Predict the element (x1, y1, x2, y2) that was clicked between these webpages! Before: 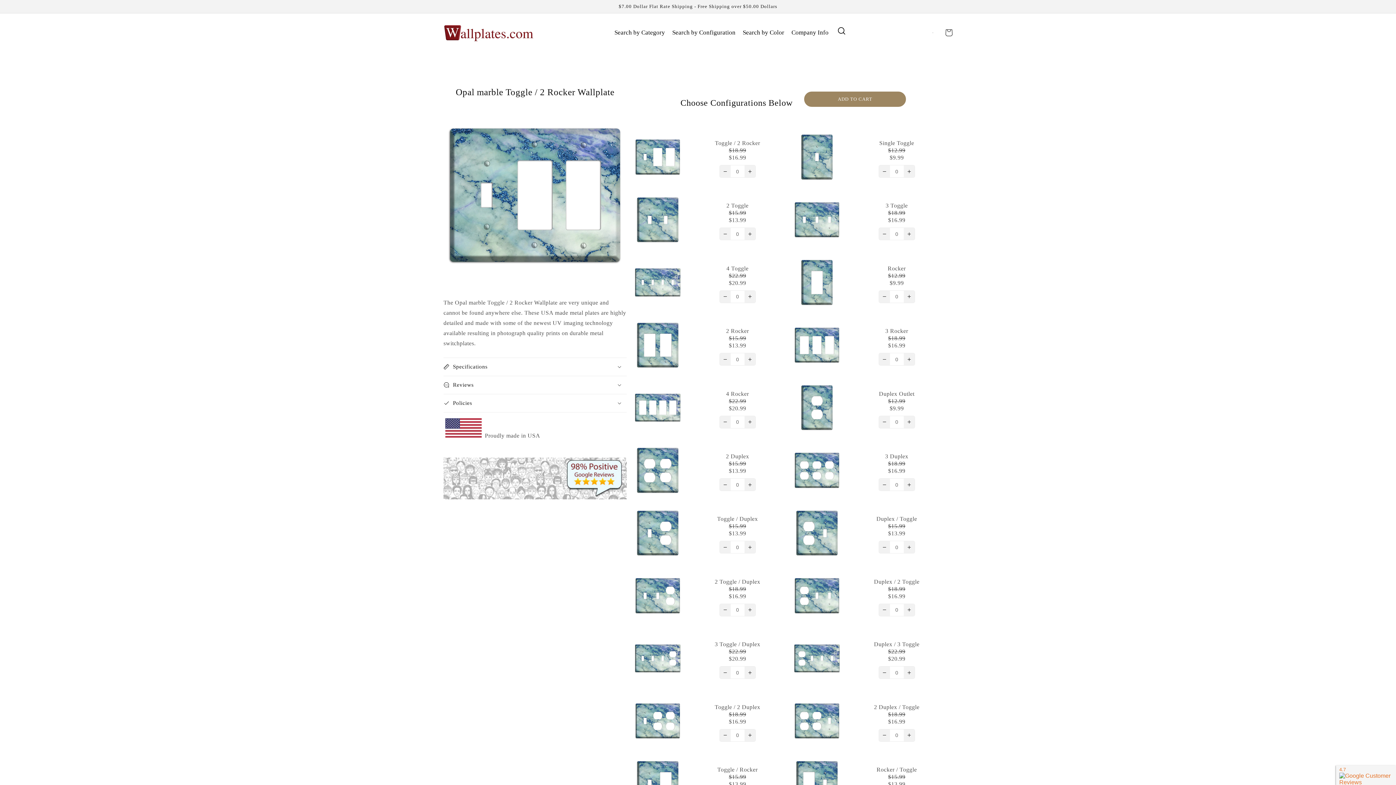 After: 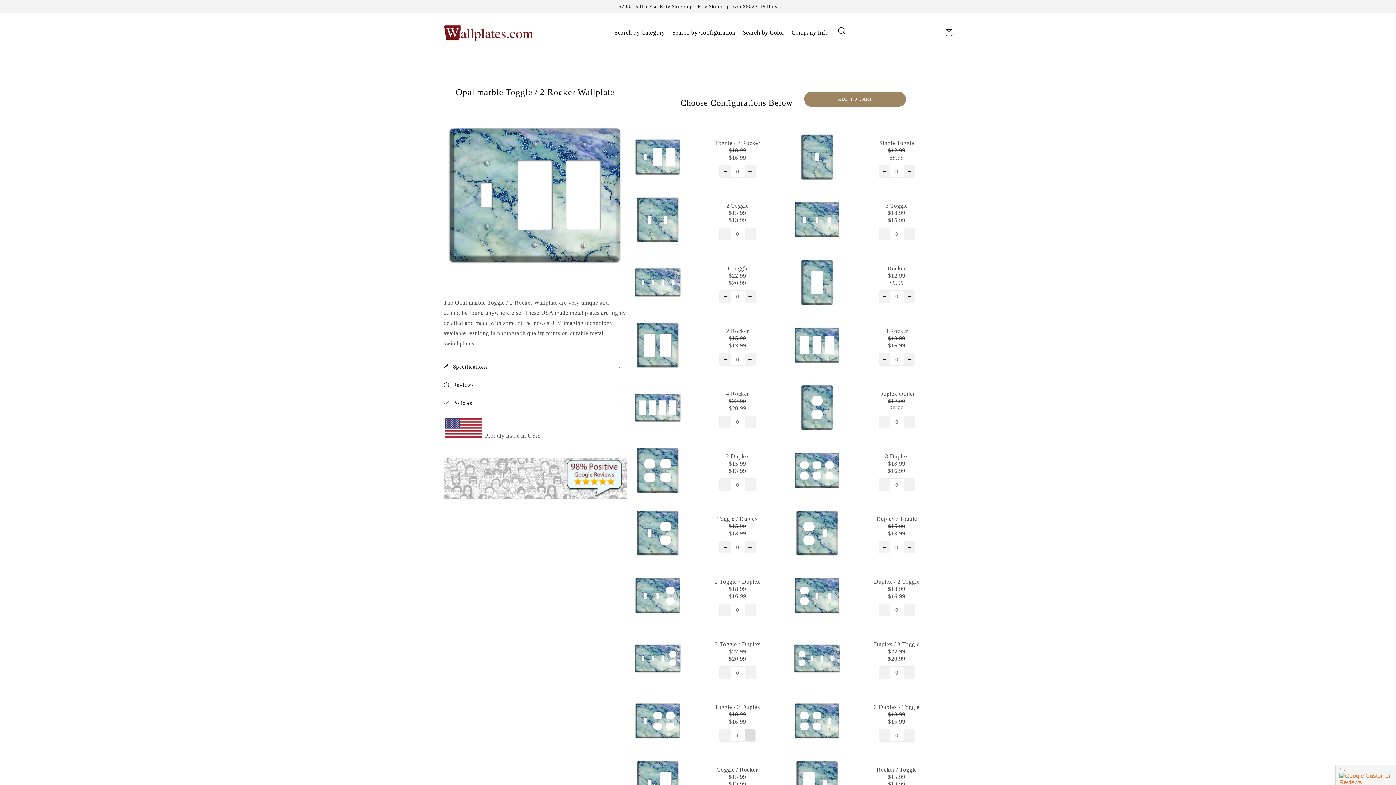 Action: bbox: (744, 729, 755, 741) label: Increase quantity for Opal marble Toggle / 2 Rocker Wallplate